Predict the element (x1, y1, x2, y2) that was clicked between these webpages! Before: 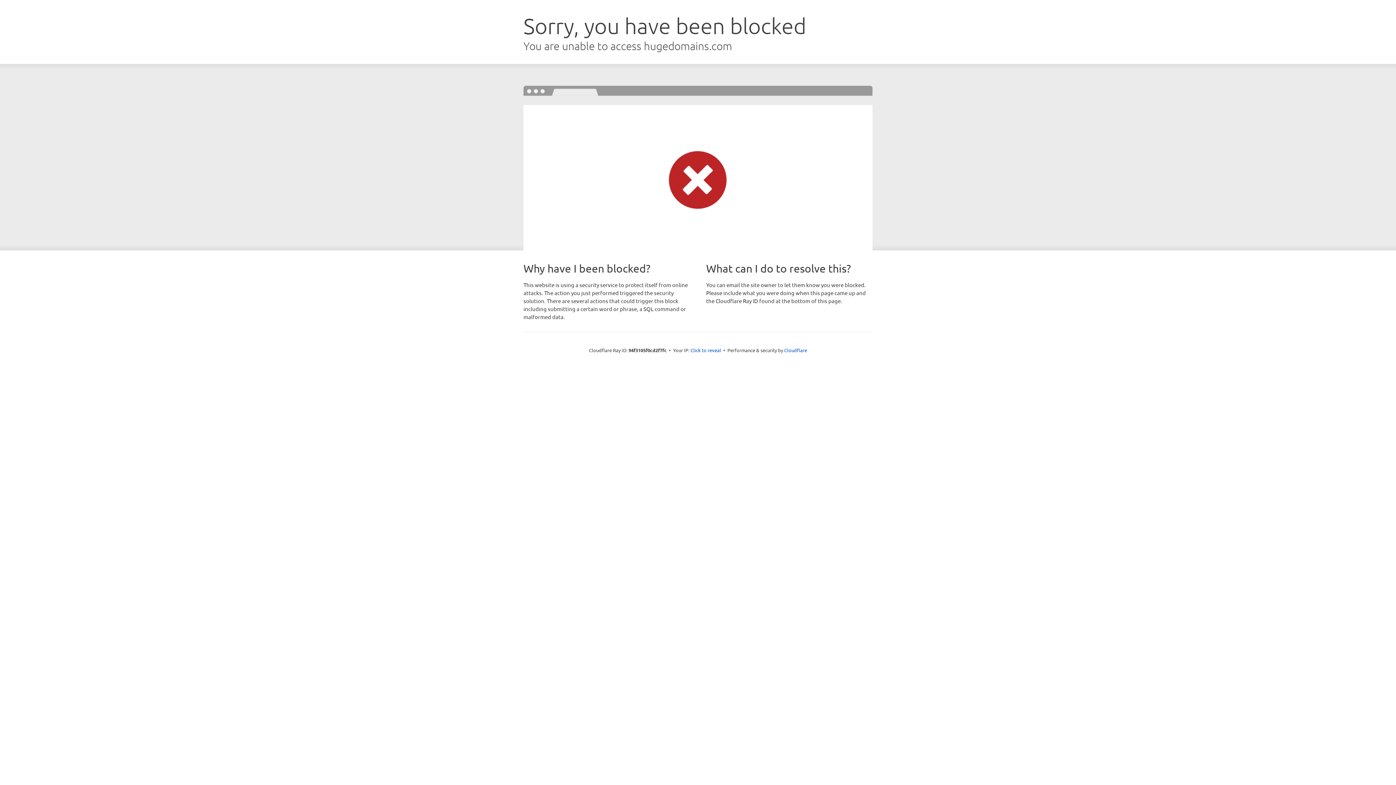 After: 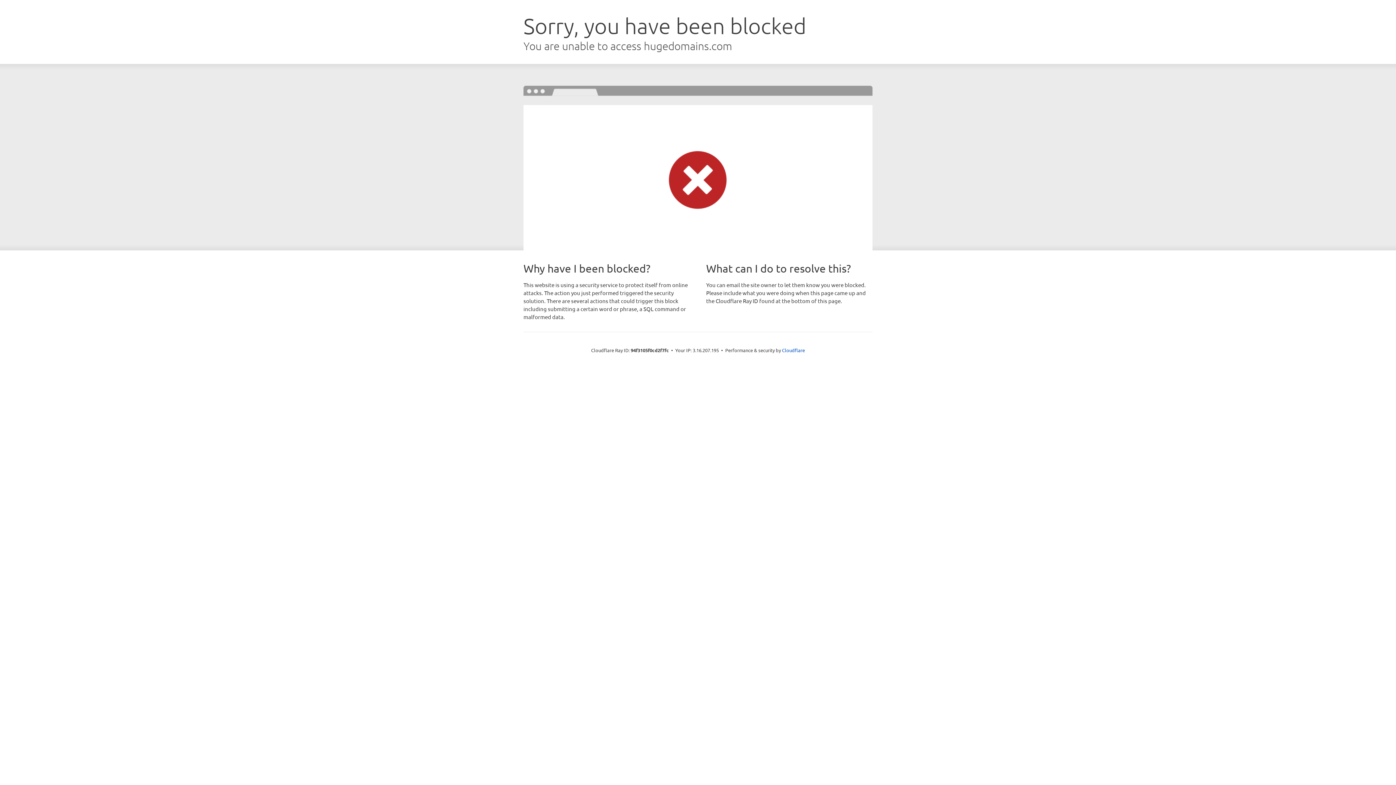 Action: bbox: (690, 346, 721, 353) label: Click to reveal